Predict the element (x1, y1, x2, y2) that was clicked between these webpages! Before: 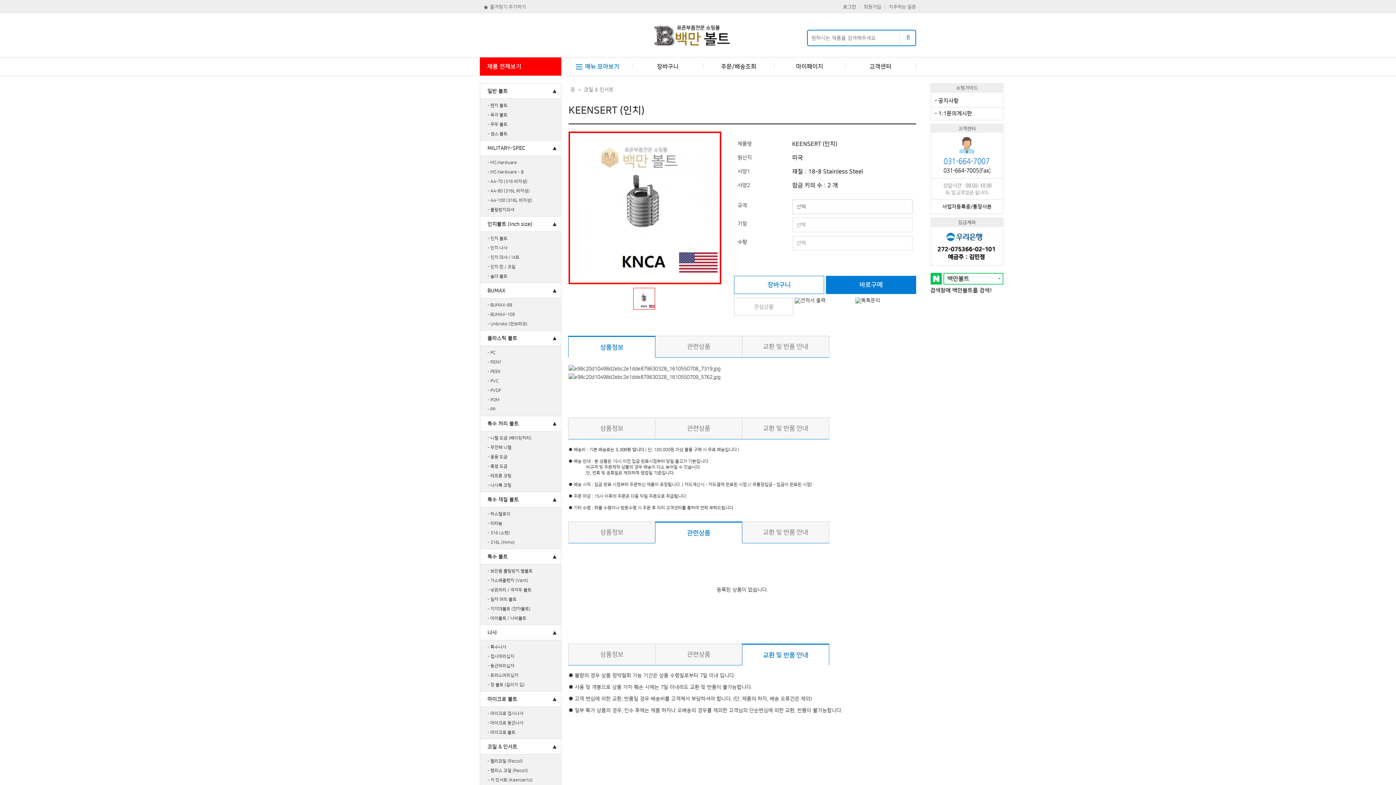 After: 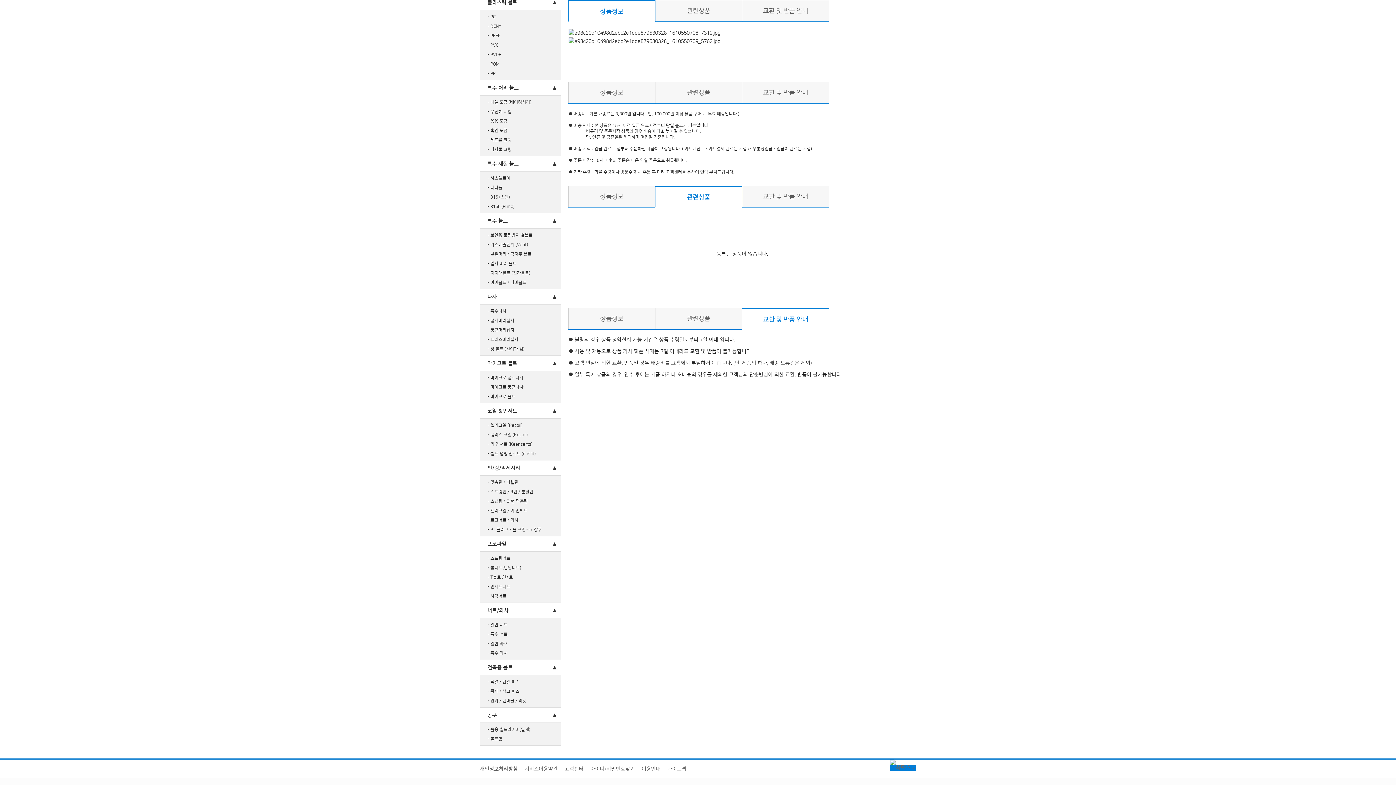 Action: bbox: (568, 644, 655, 665) label: 상품정보